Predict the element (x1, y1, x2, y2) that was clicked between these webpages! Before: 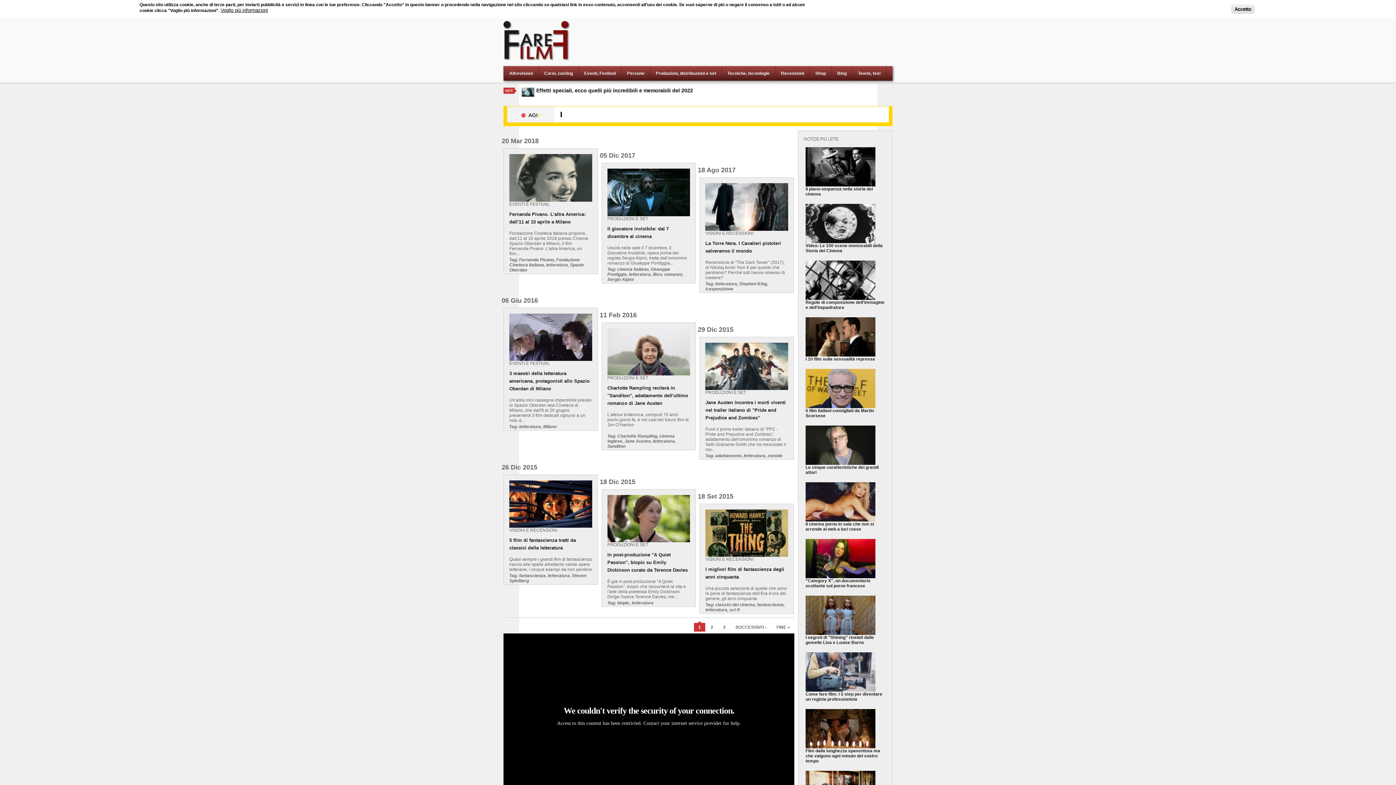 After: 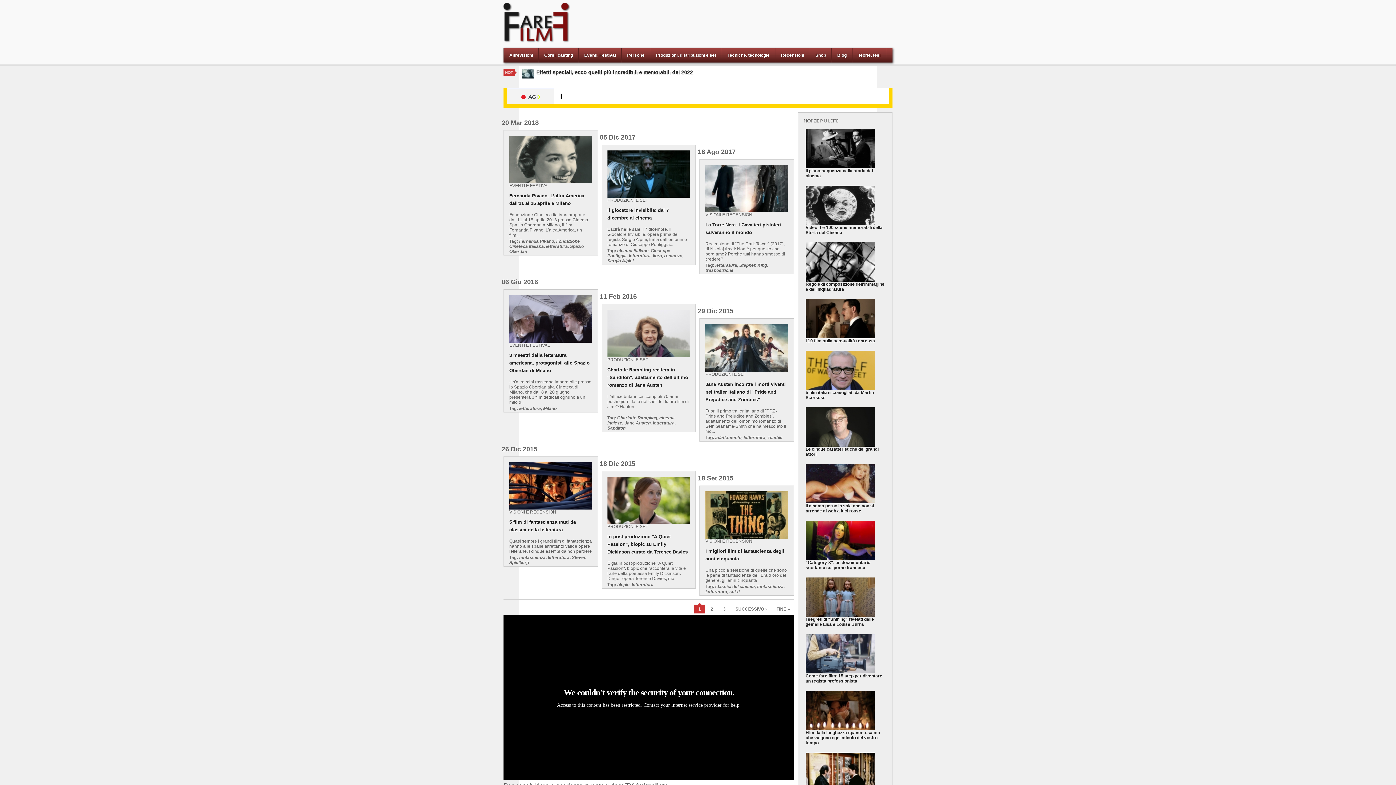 Action: label: letteratura bbox: (705, 607, 727, 612)